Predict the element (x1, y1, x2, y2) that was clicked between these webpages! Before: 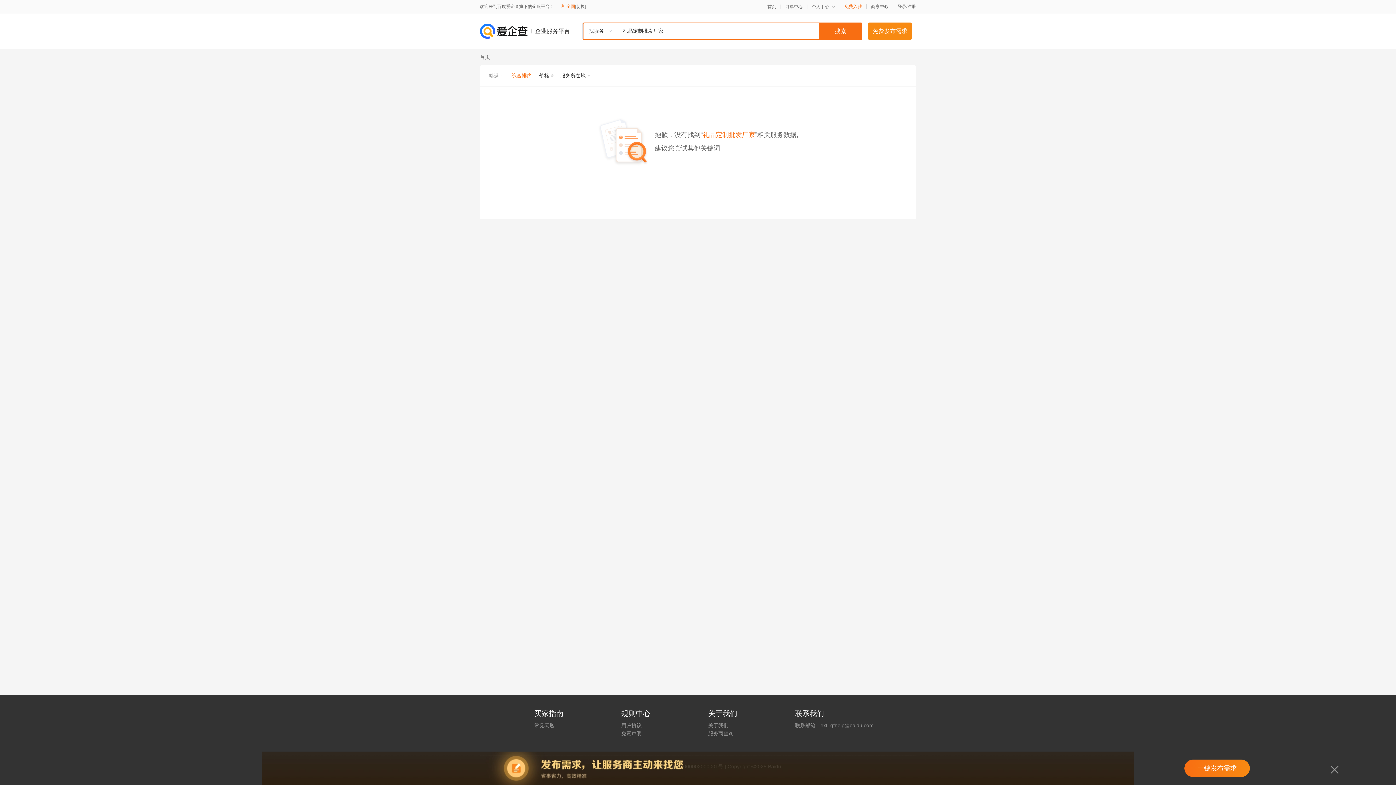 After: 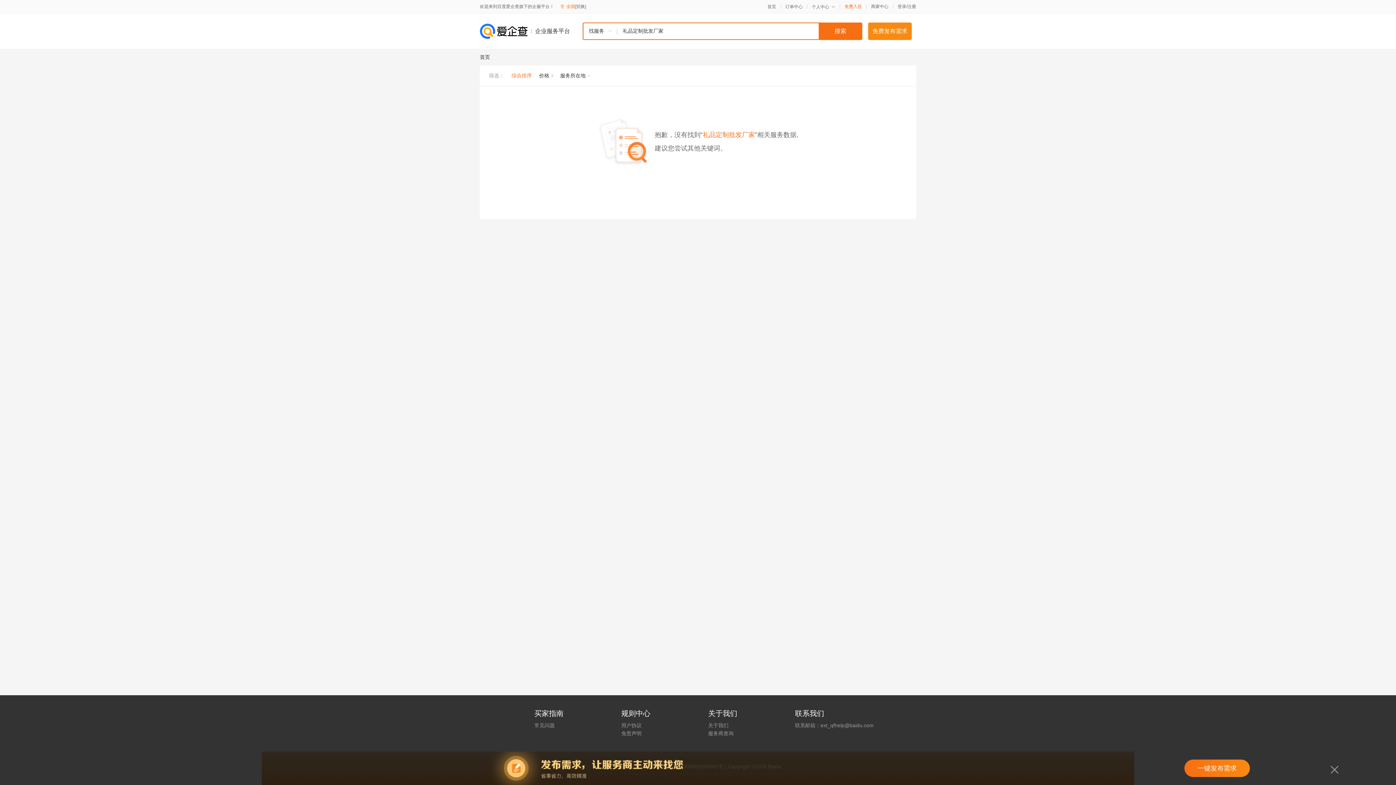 Action: label: 免责声明 bbox: (621, 729, 708, 737)